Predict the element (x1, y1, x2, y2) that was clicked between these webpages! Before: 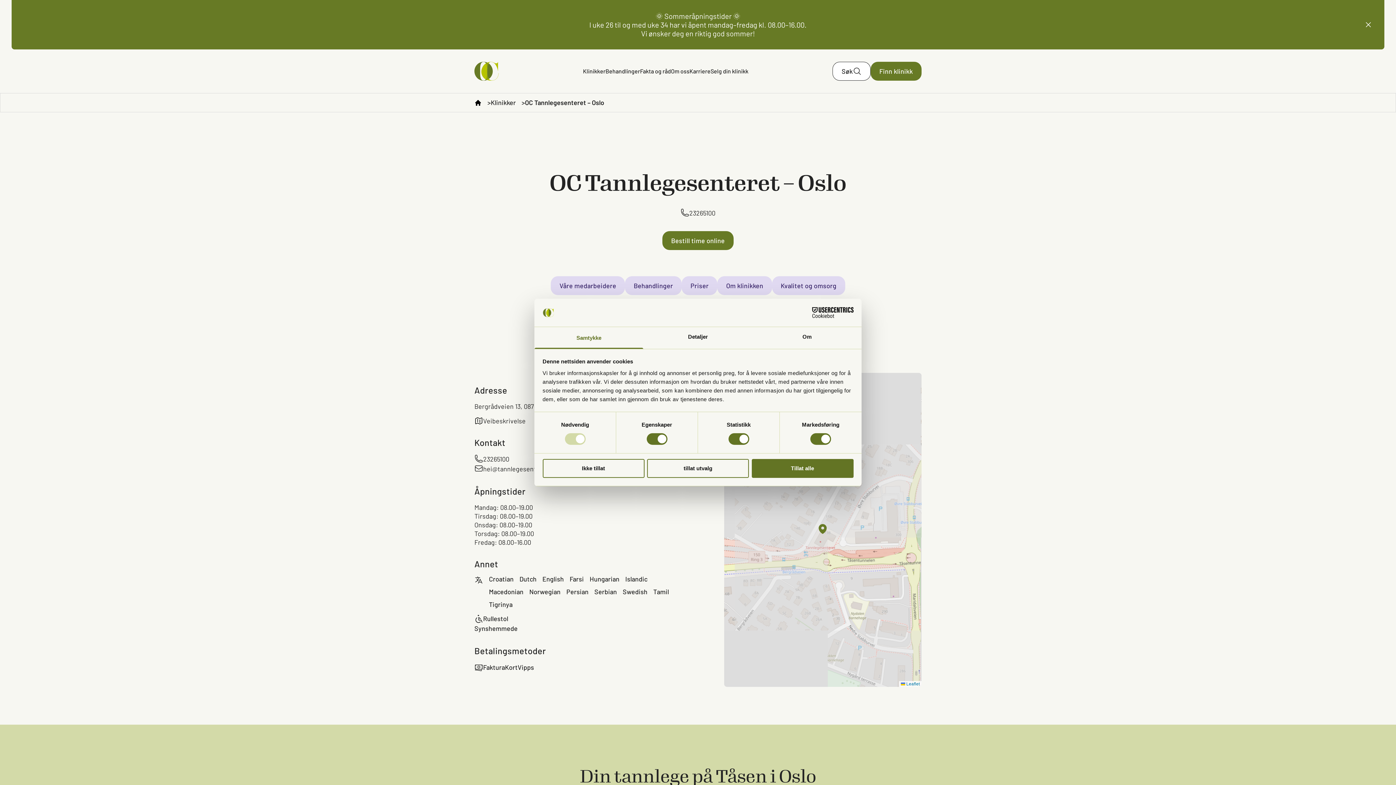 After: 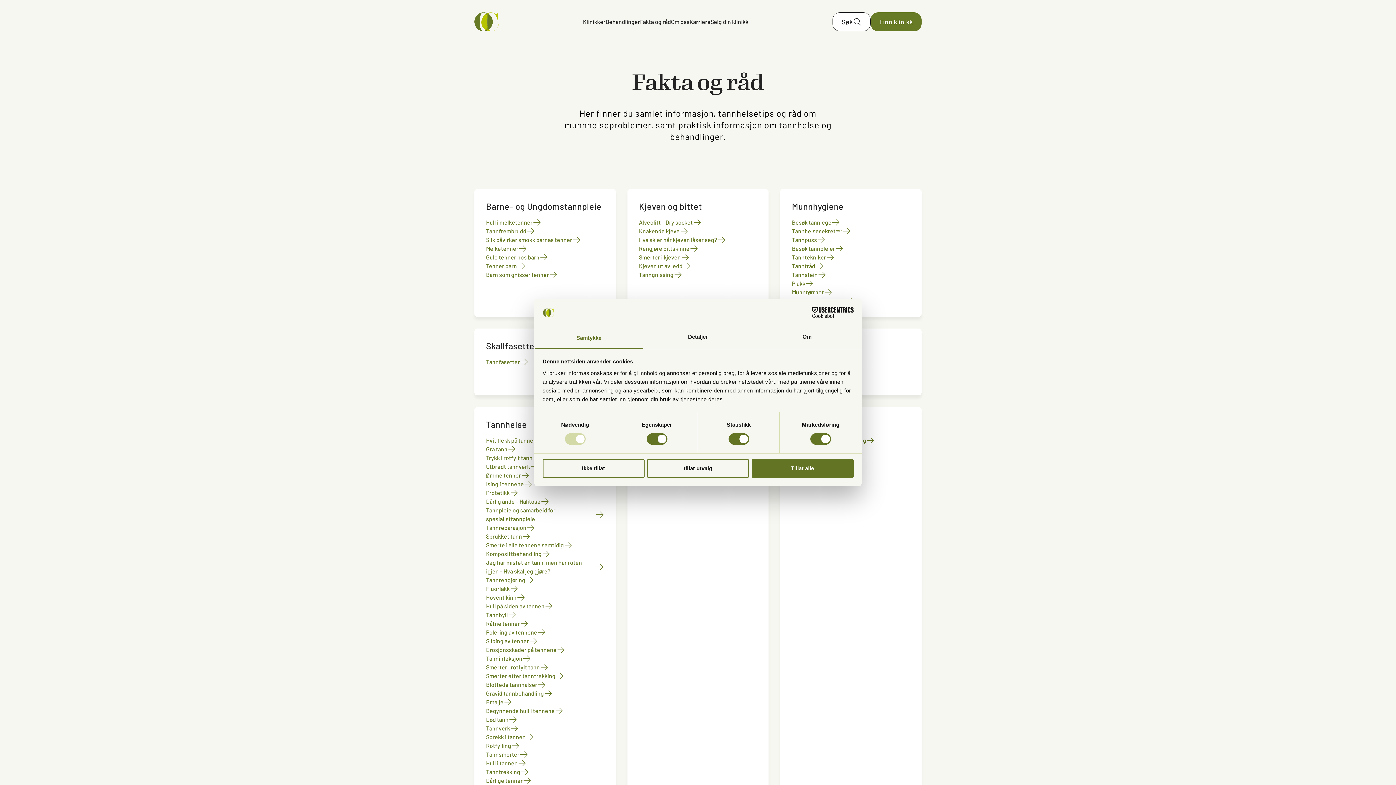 Action: label: Fakta og råd bbox: (640, 66, 671, 75)